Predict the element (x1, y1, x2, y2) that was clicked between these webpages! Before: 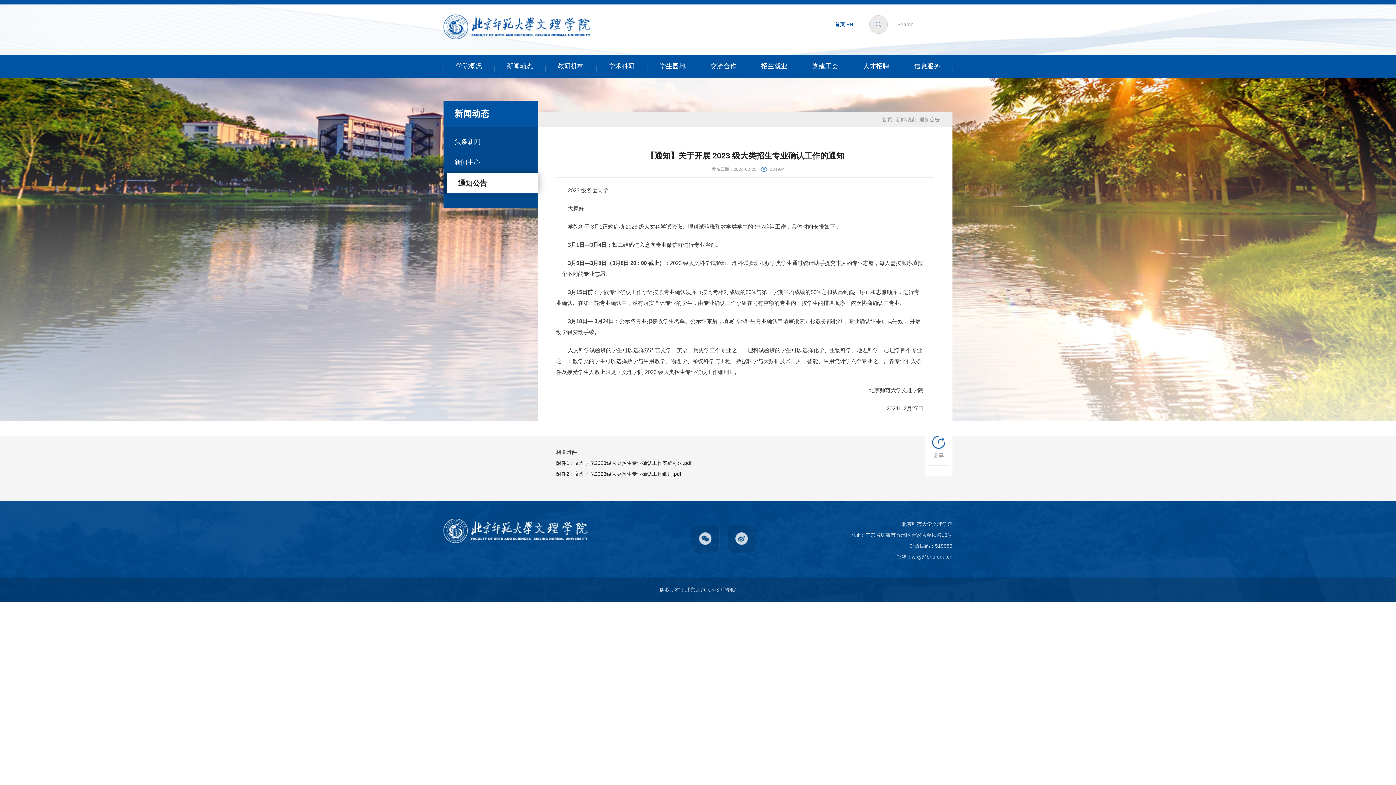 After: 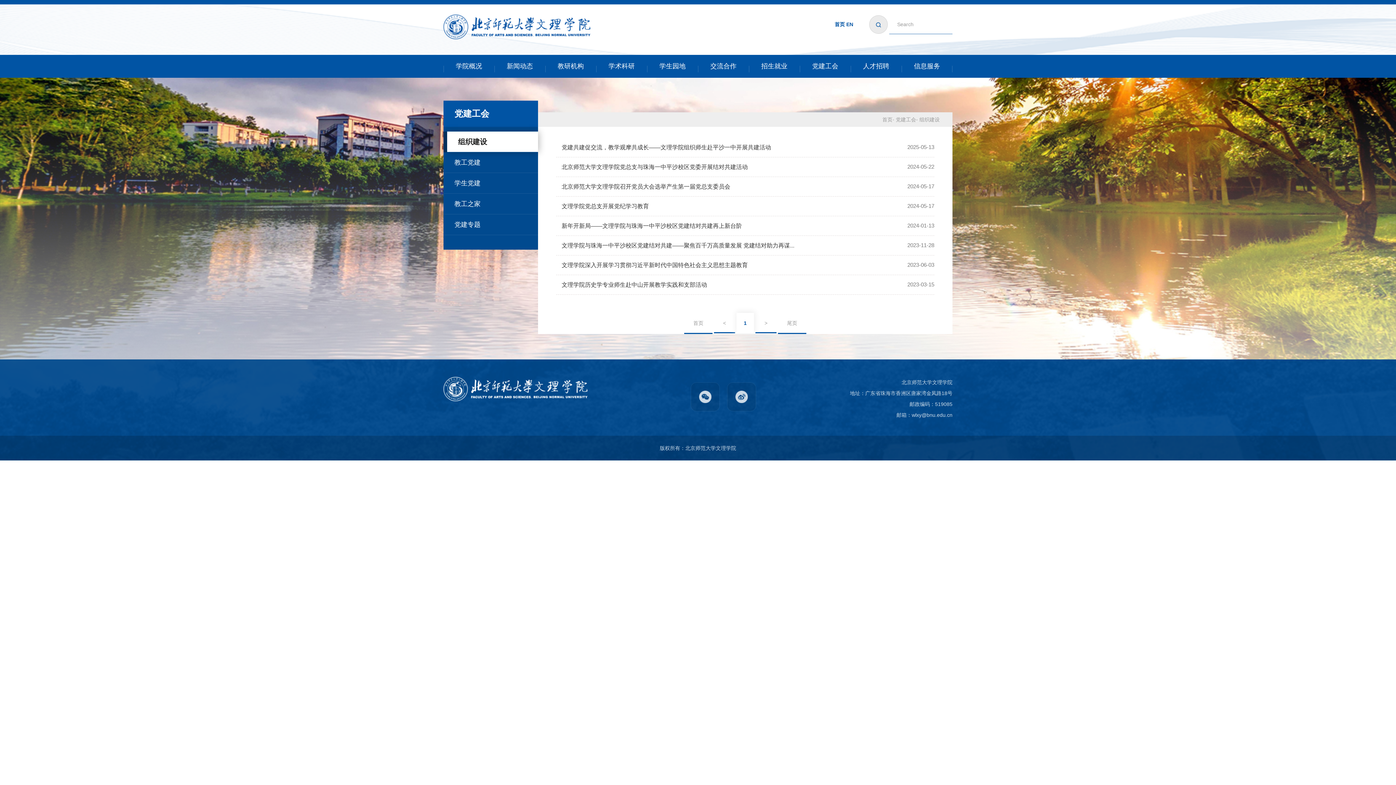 Action: label: 党建工会 bbox: (800, 54, 850, 77)